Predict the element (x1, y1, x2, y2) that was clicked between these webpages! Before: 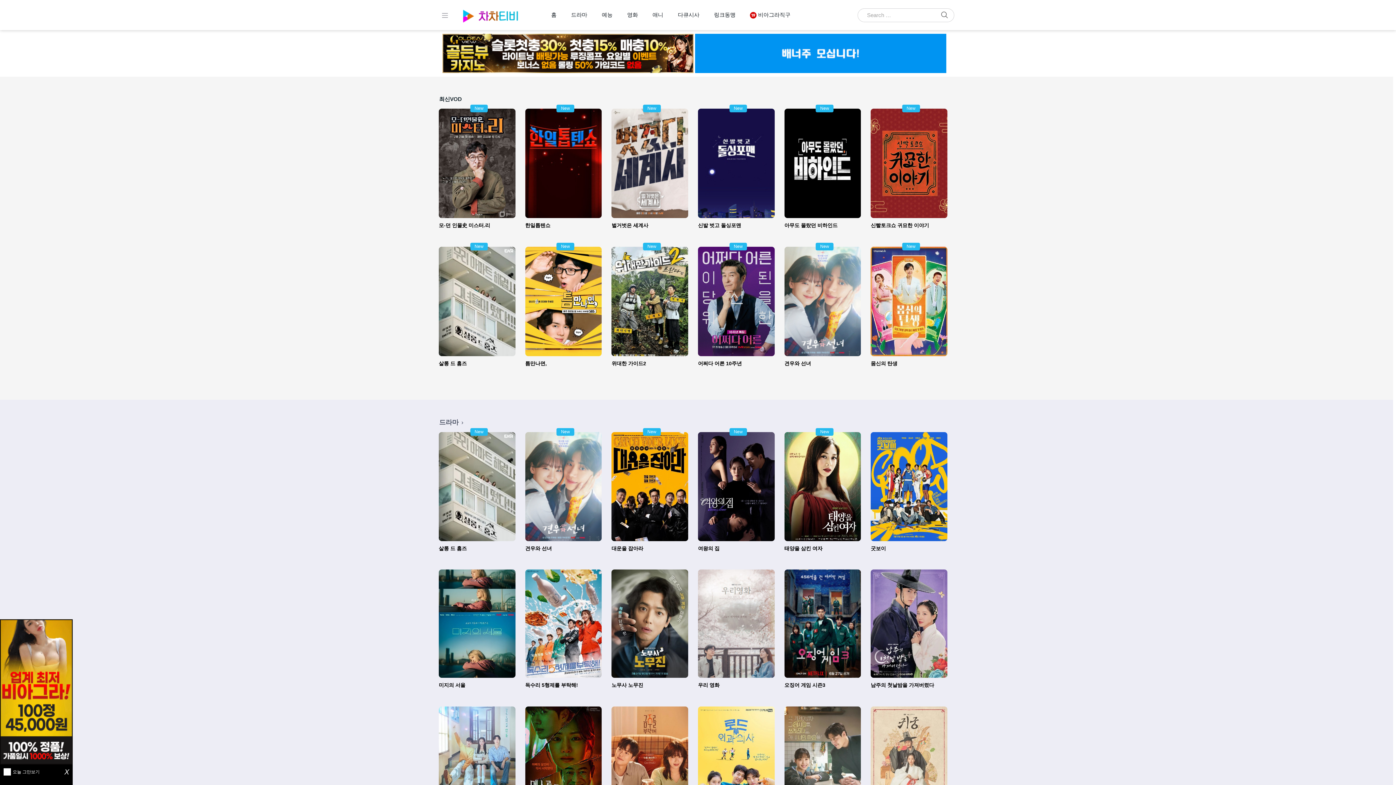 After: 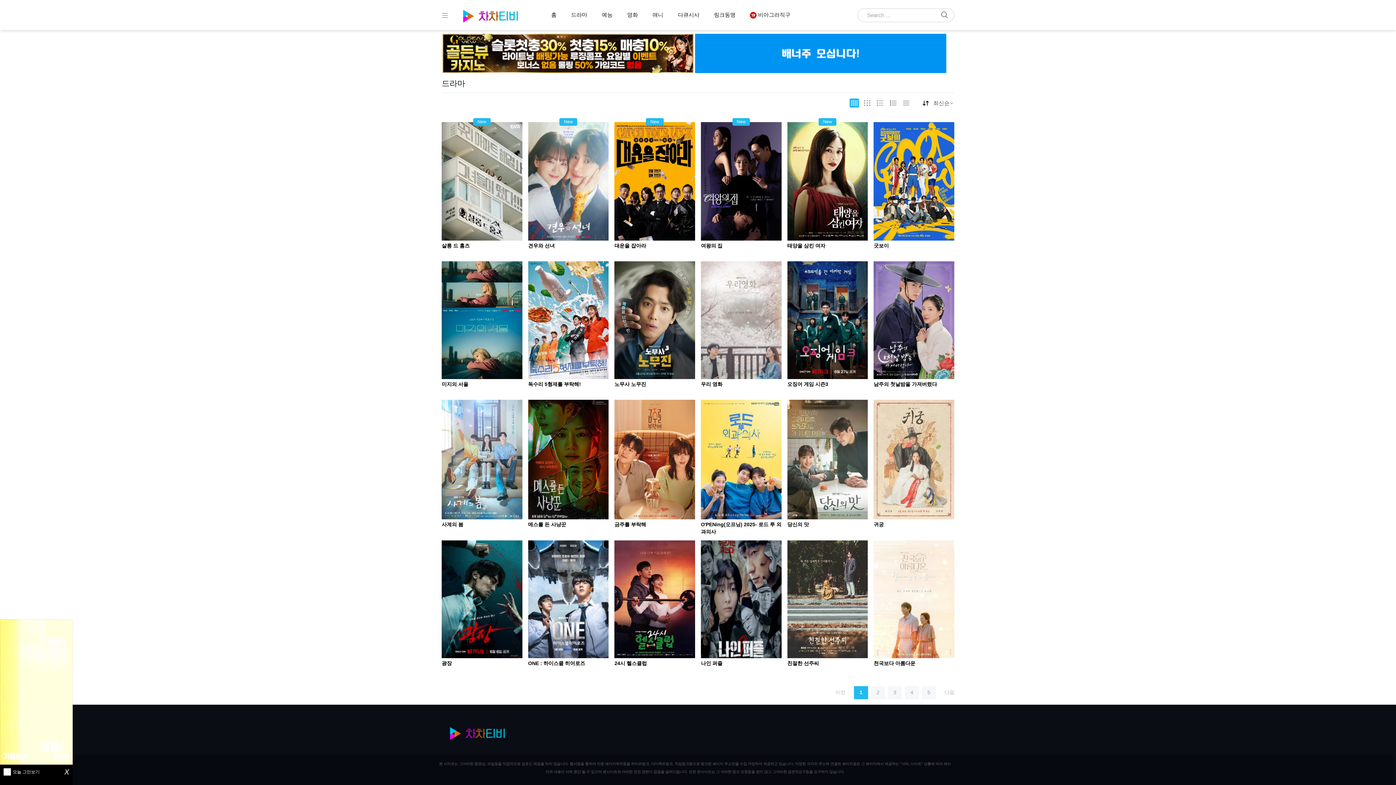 Action: bbox: (439, 418, 463, 426) label: 드라마